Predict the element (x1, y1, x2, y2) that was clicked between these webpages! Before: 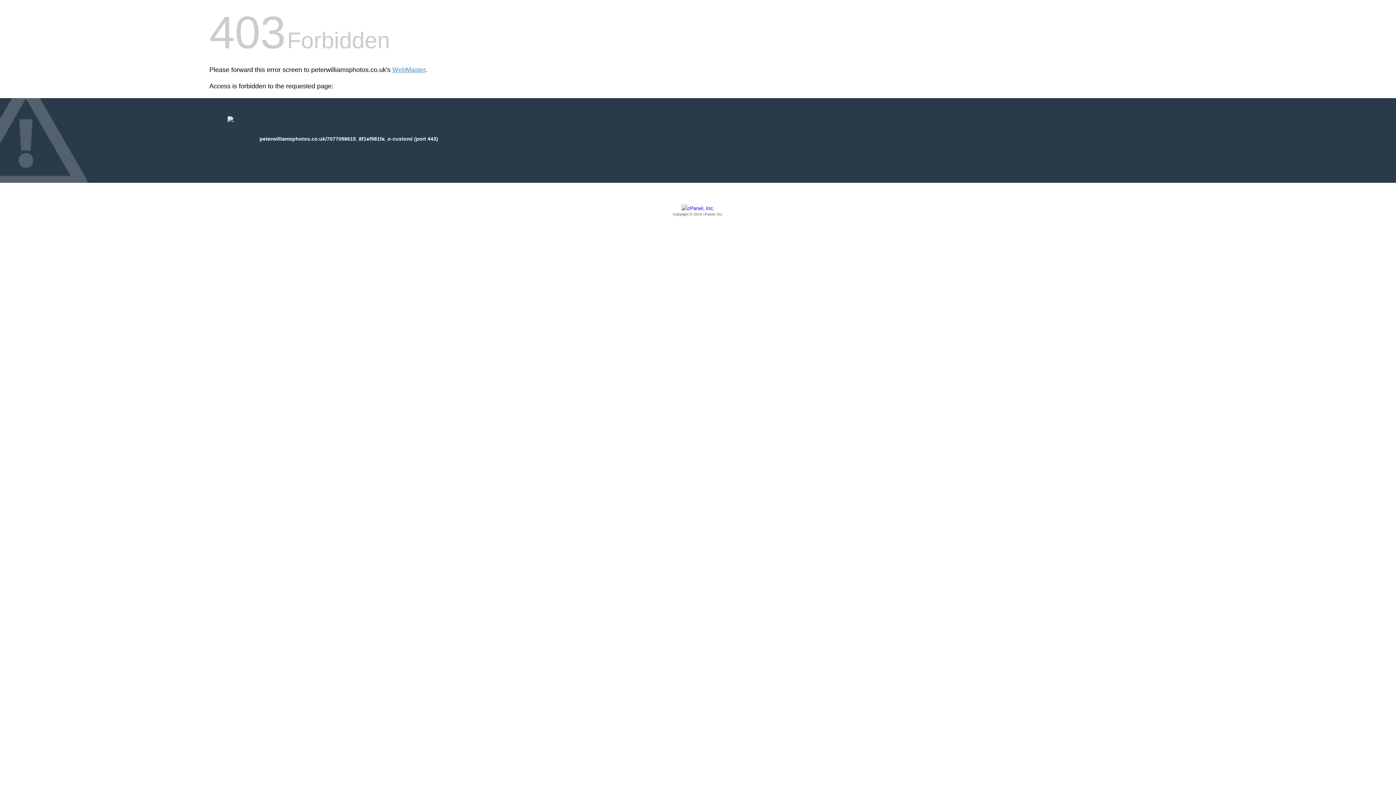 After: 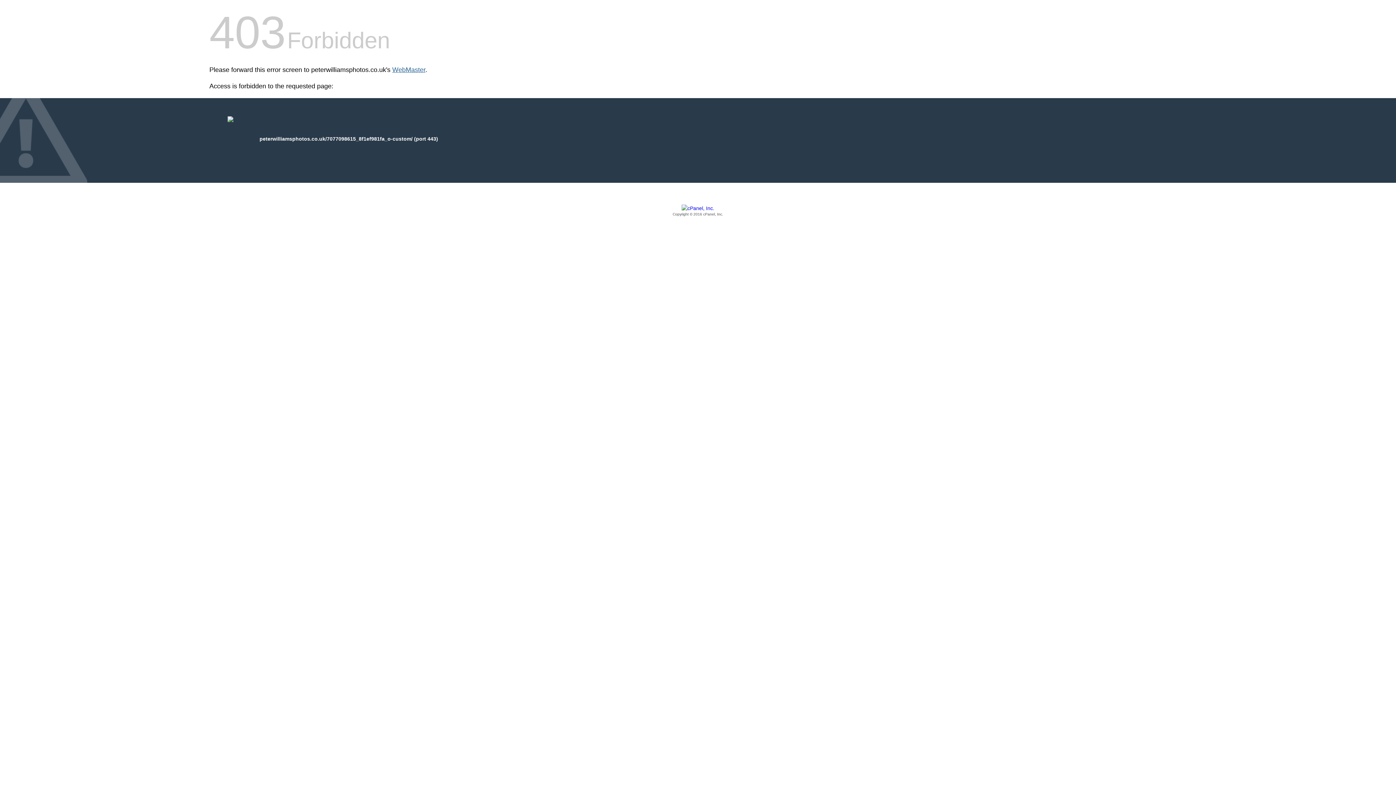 Action: bbox: (392, 66, 425, 73) label: WebMaster